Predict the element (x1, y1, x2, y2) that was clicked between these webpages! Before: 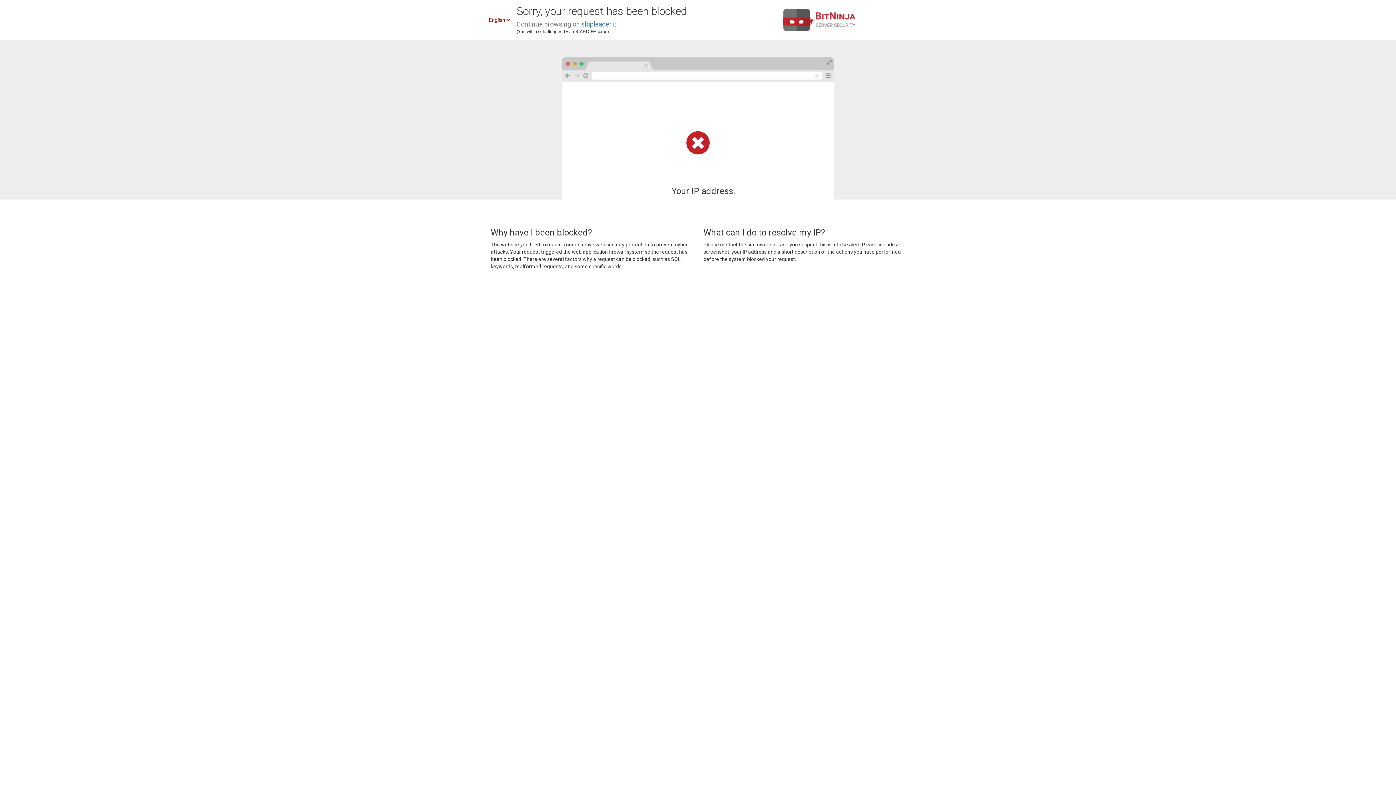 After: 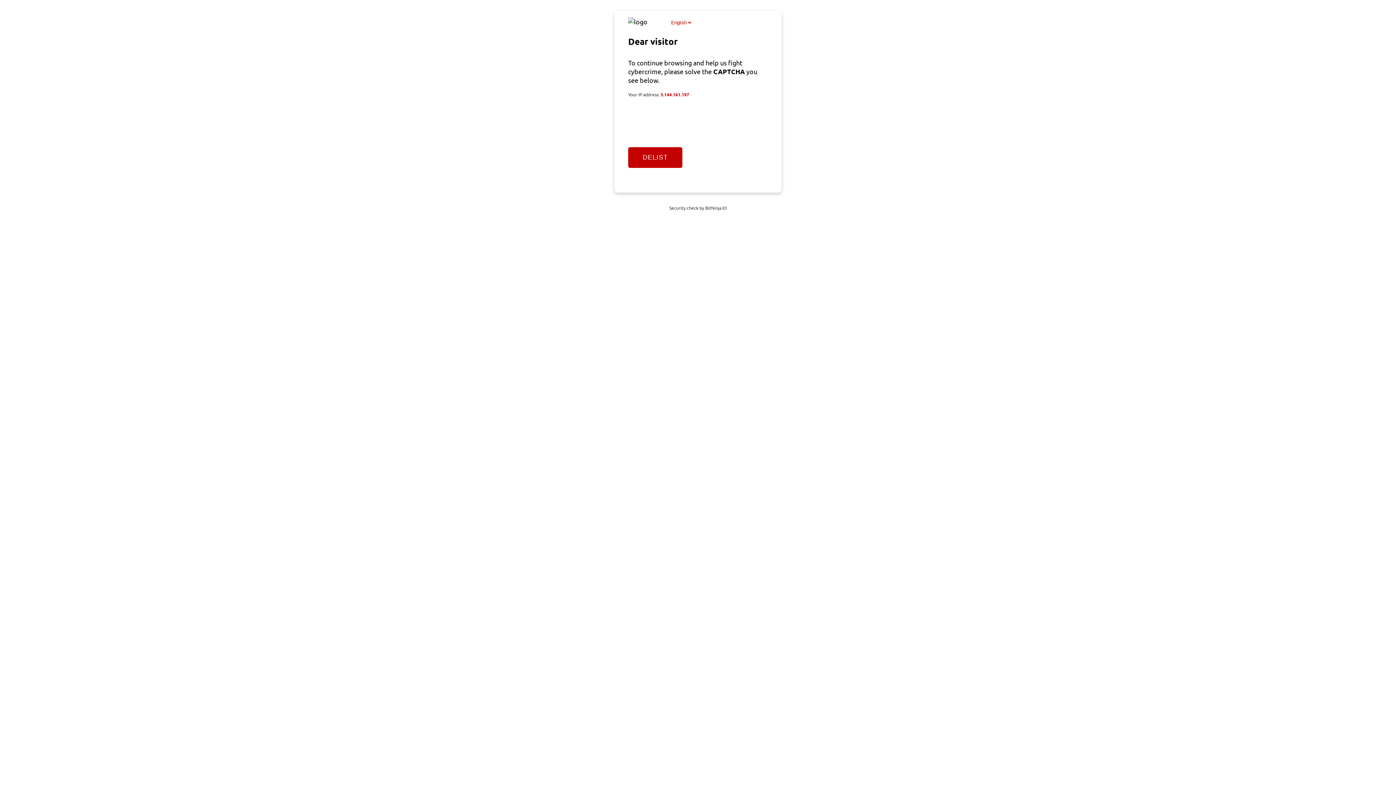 Action: bbox: (581, 20, 616, 28) label: shipleader.it